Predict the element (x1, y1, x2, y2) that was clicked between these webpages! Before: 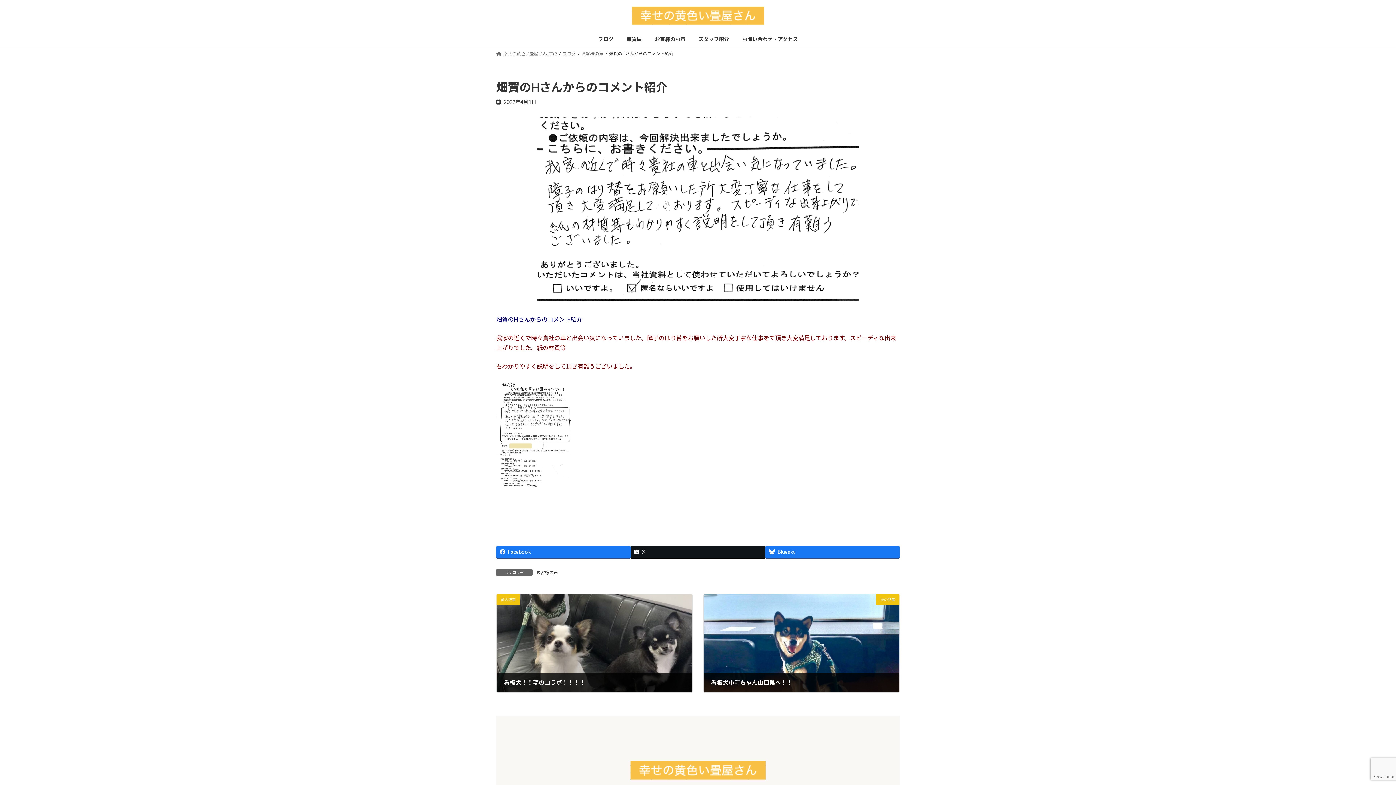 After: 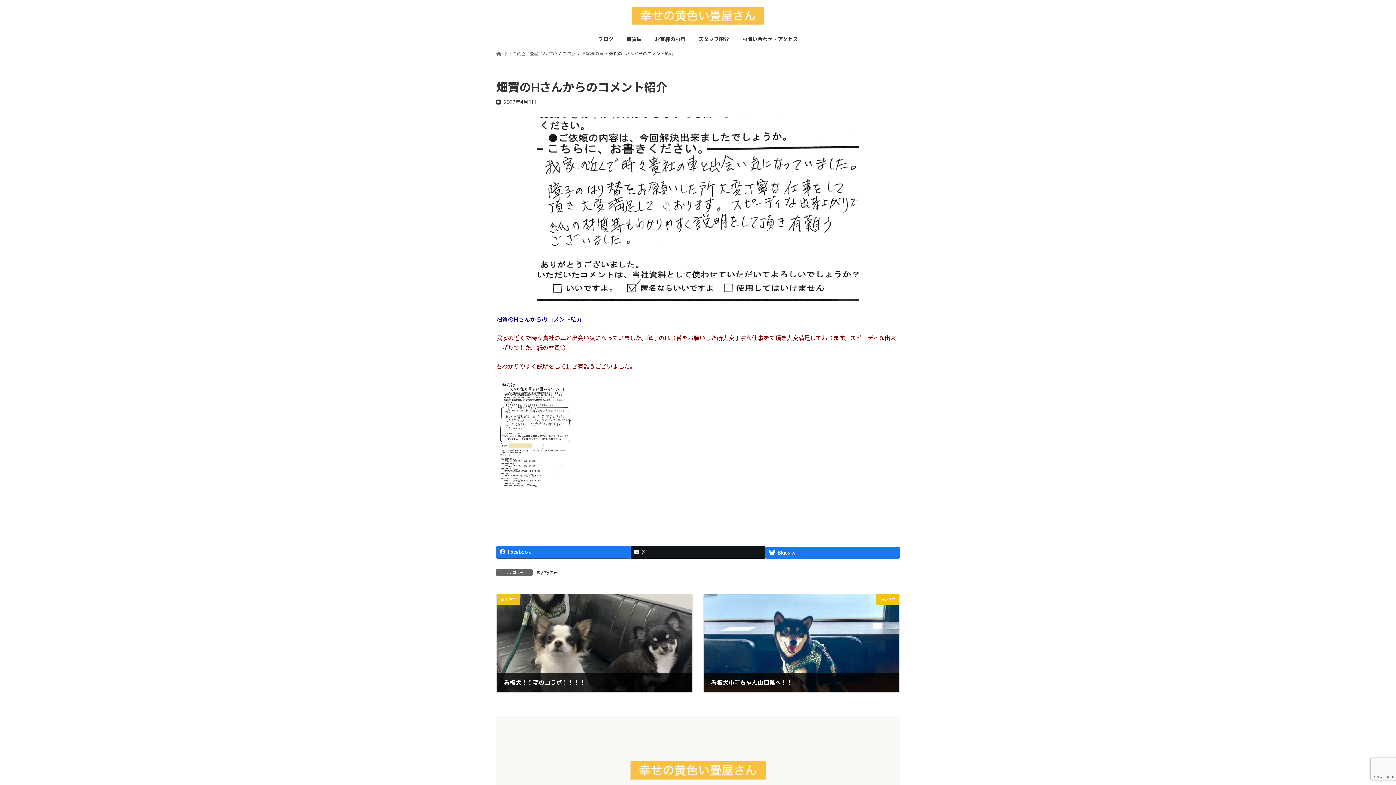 Action: label: Bluesky bbox: (765, 546, 900, 558)